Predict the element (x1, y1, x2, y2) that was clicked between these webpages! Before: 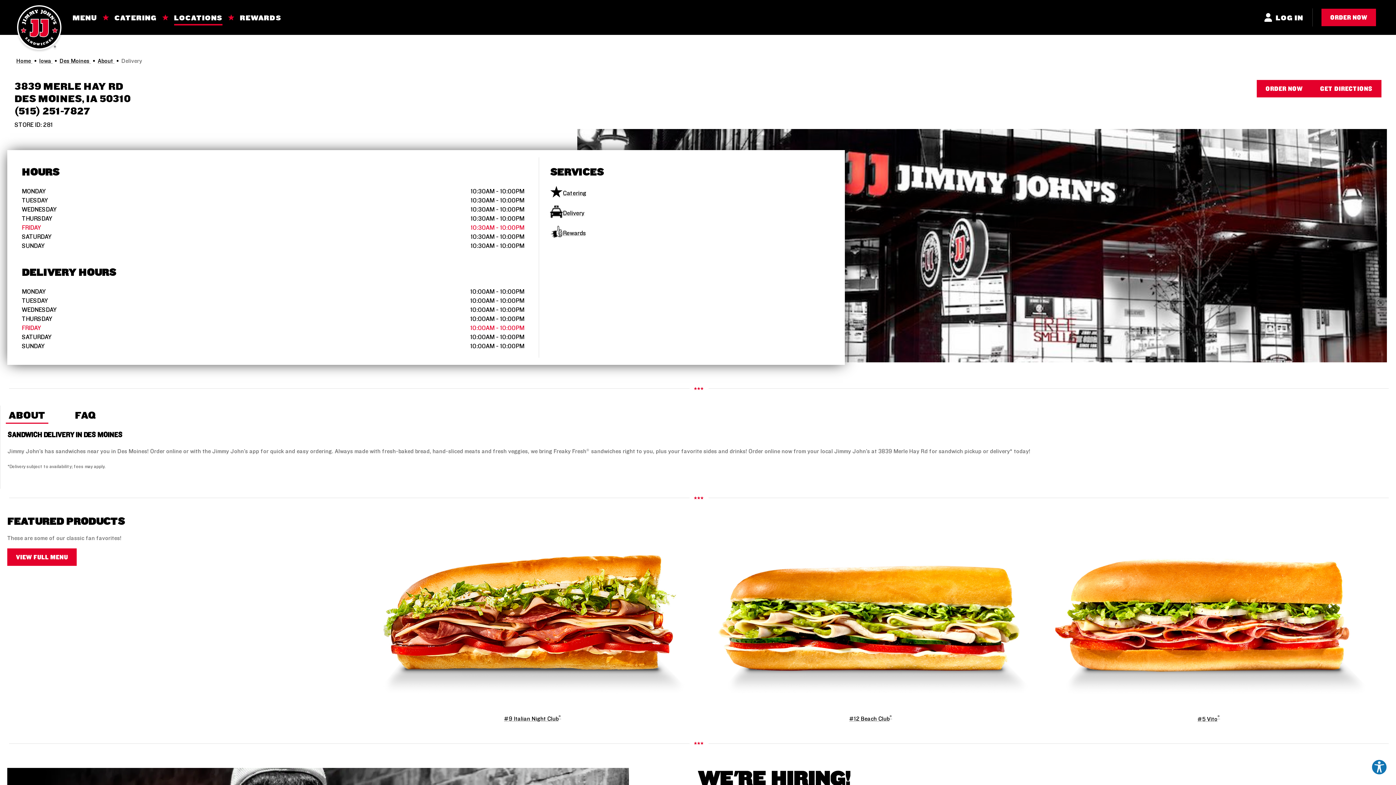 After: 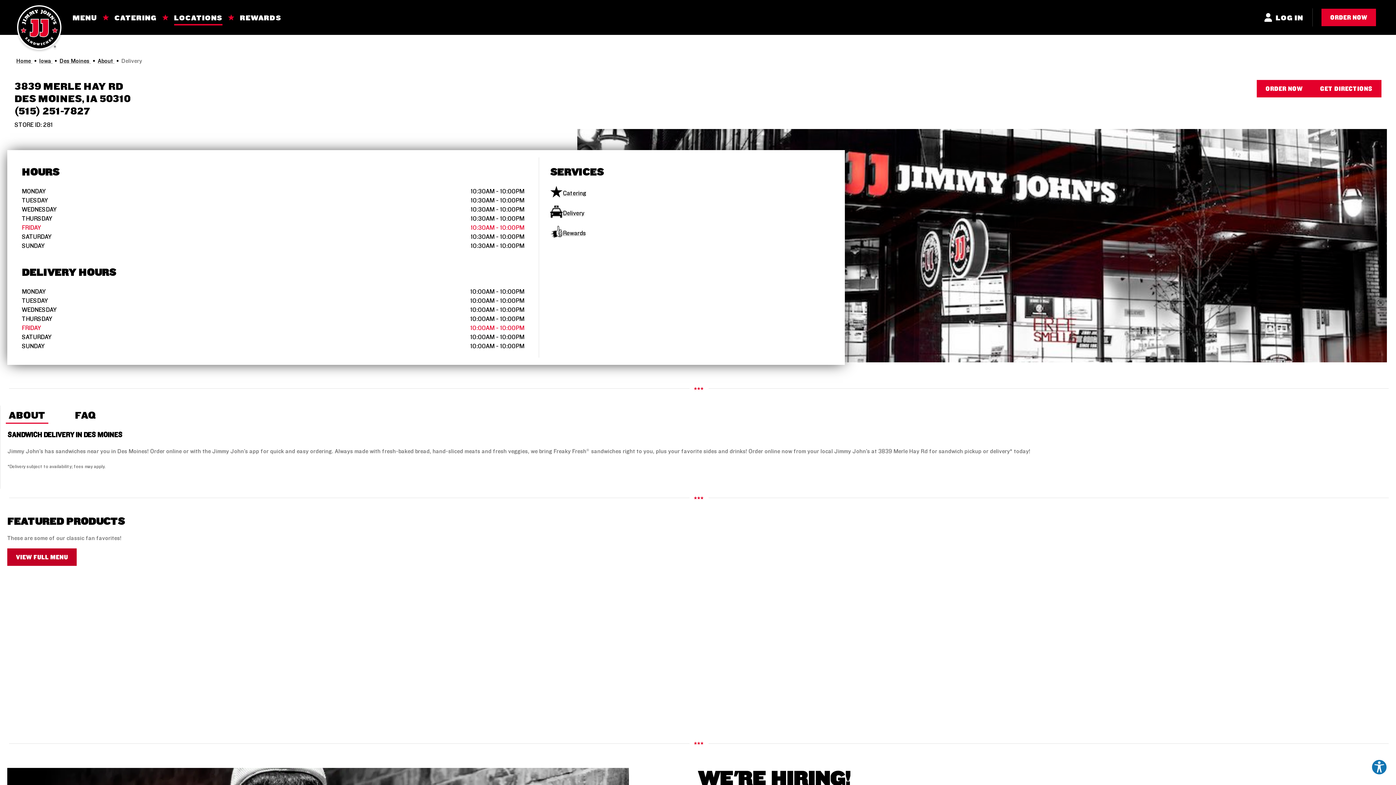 Action: label: VIEW FULL MENU bbox: (7, 548, 124, 566)